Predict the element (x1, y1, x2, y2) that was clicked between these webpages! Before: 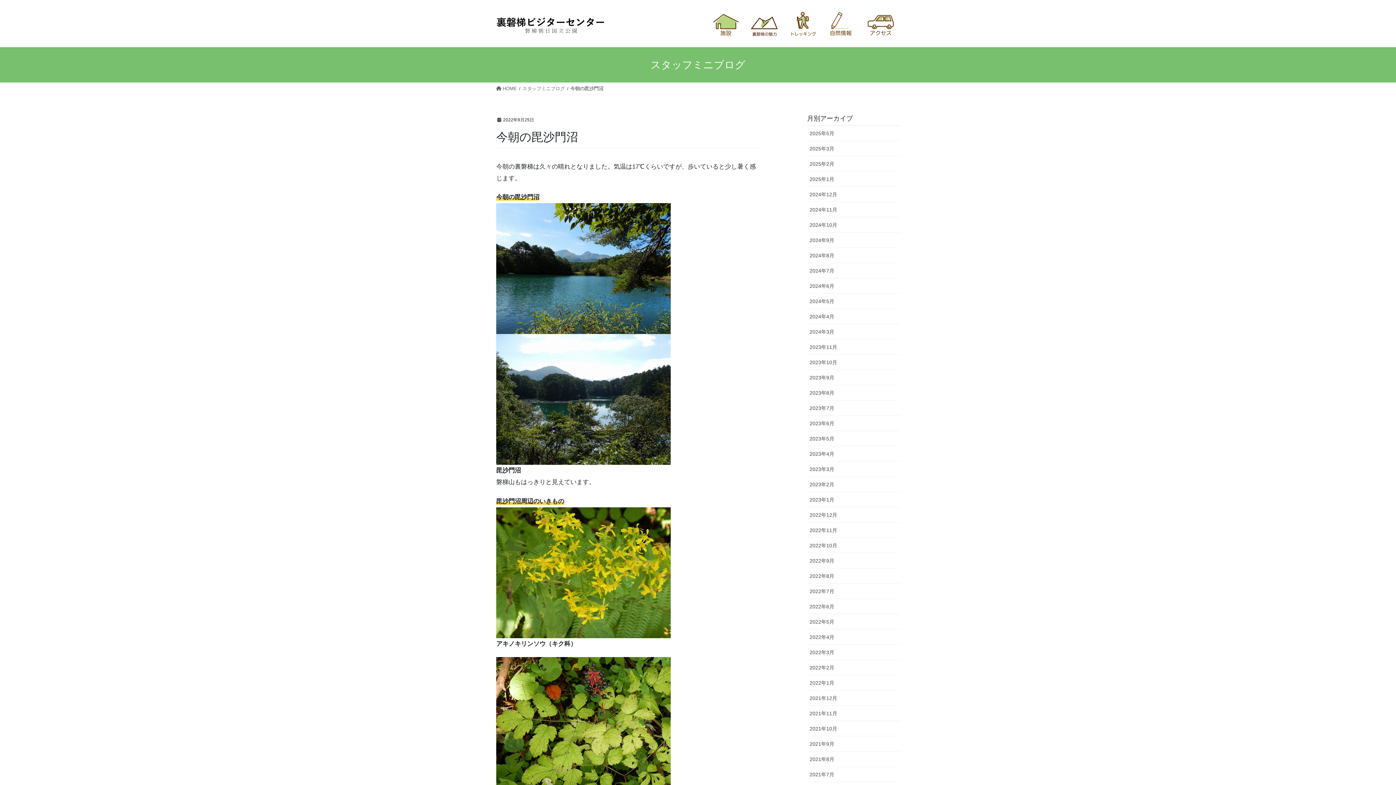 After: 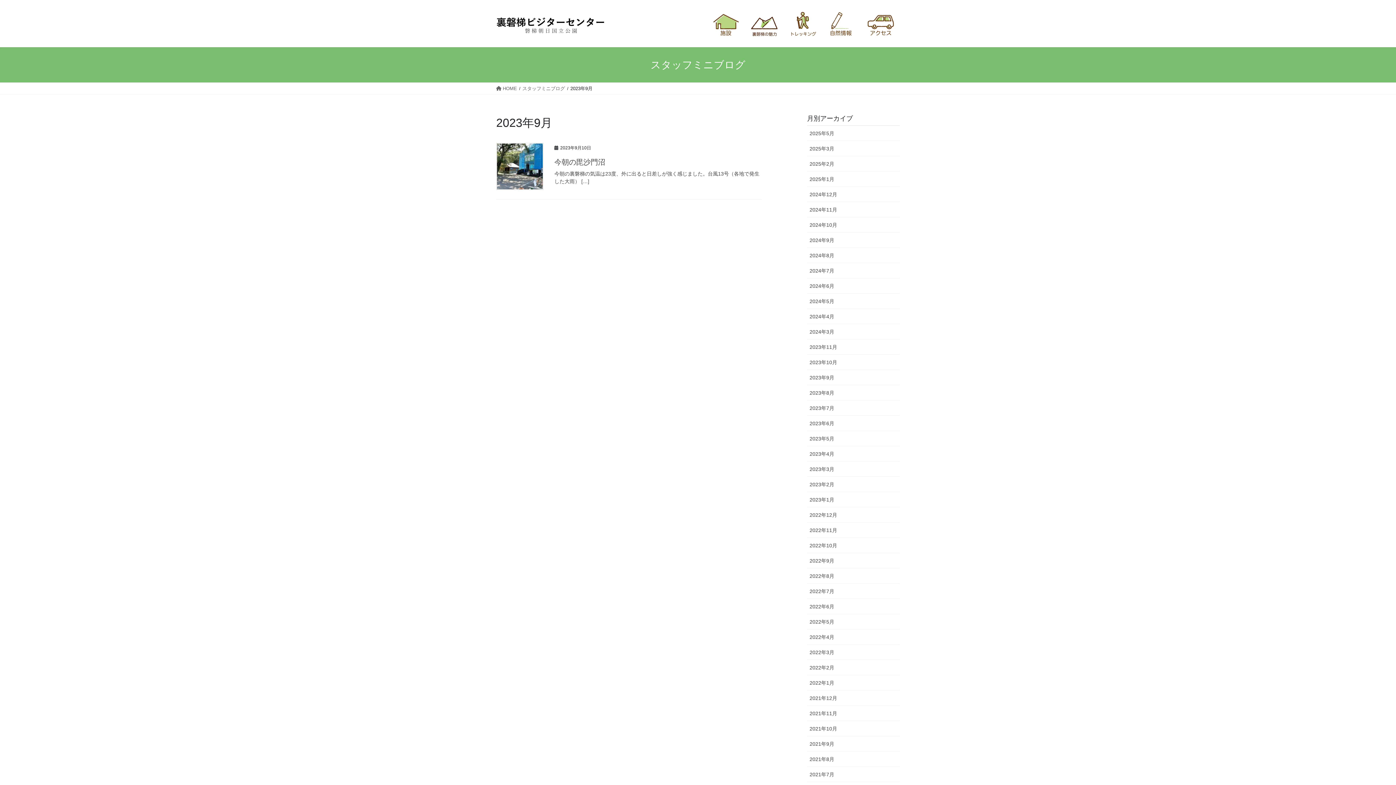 Action: bbox: (807, 370, 900, 385) label: 2023年9月